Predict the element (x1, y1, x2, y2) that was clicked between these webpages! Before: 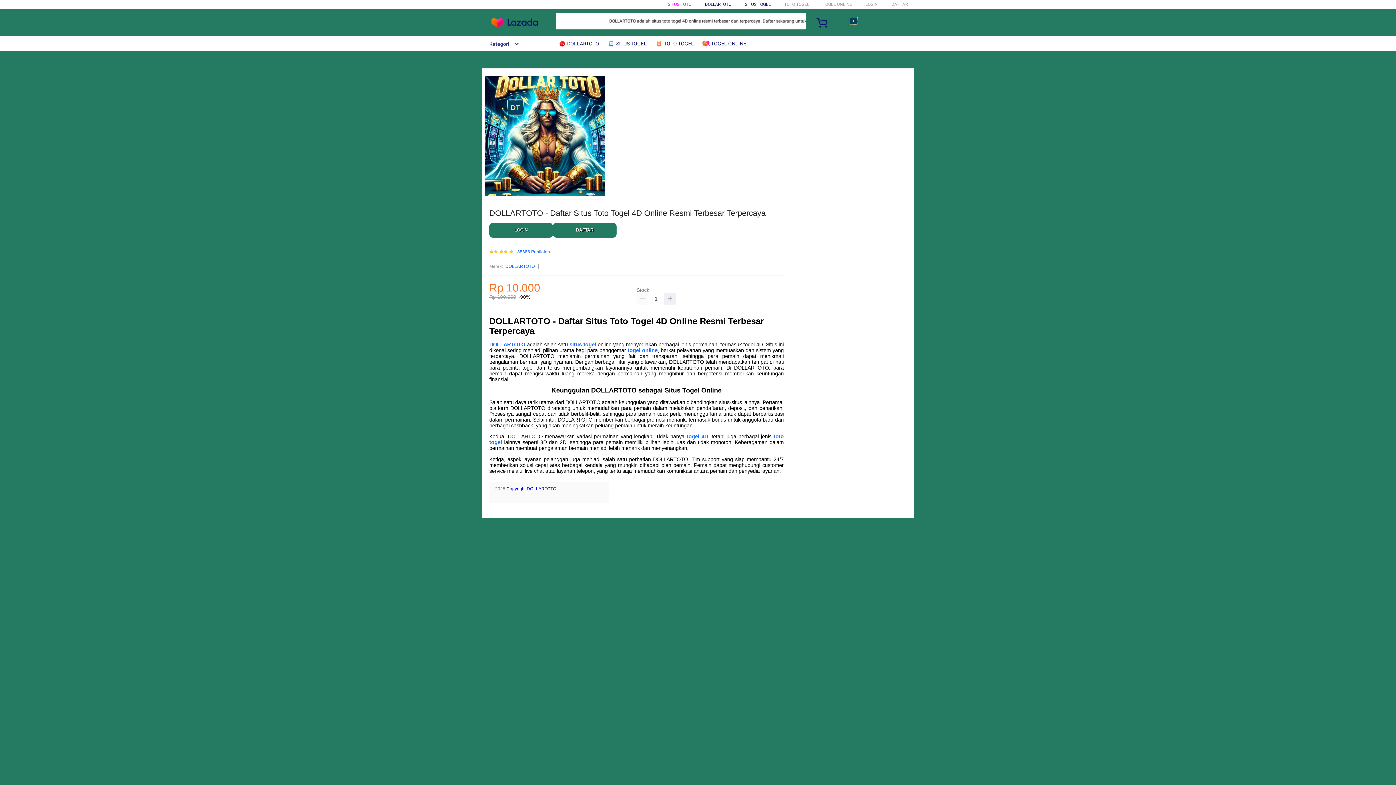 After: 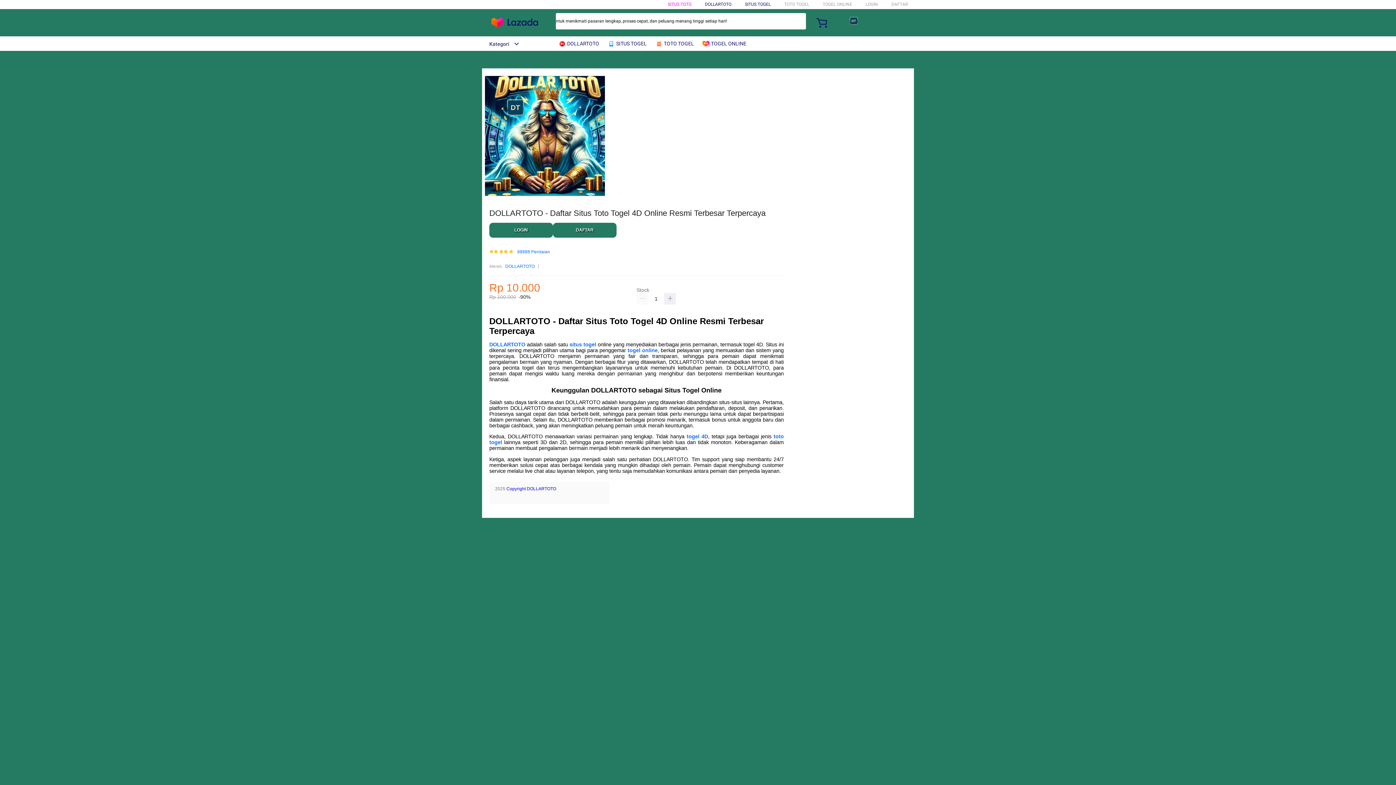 Action: bbox: (569, 341, 596, 347) label: situs togel